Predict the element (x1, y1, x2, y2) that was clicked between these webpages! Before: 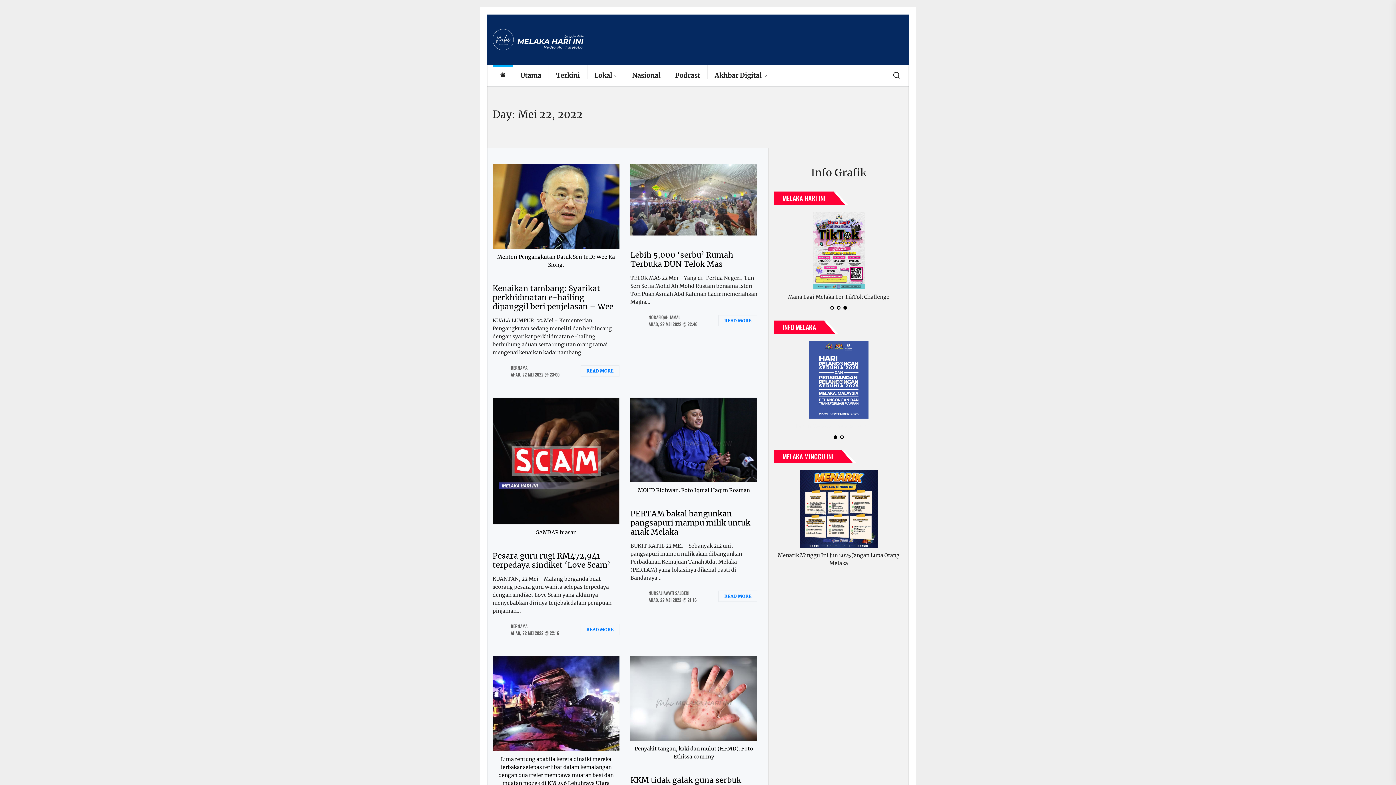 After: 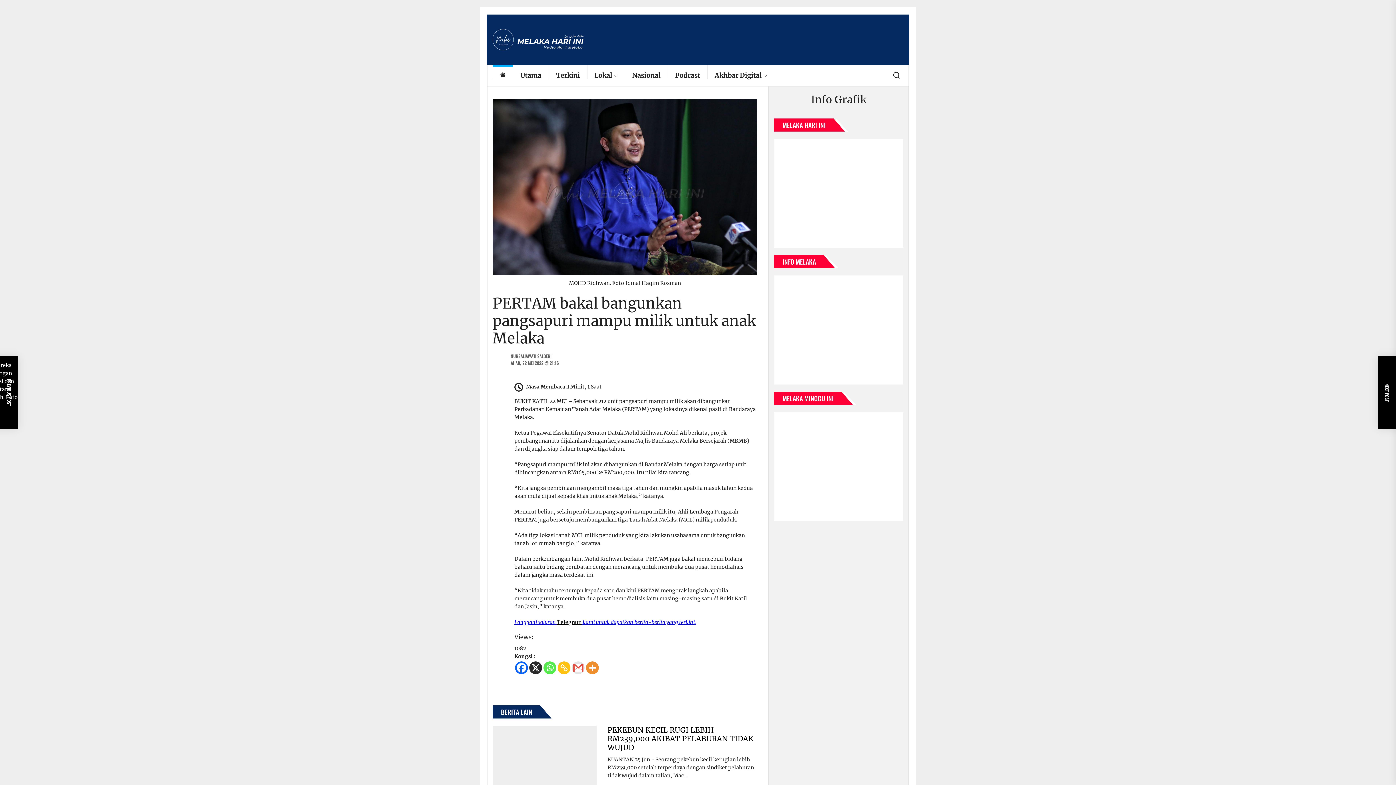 Action: bbox: (630, 508, 750, 536) label: PERTAM bakal bangunkan pangsapuri mampu milik untuk anak Melaka